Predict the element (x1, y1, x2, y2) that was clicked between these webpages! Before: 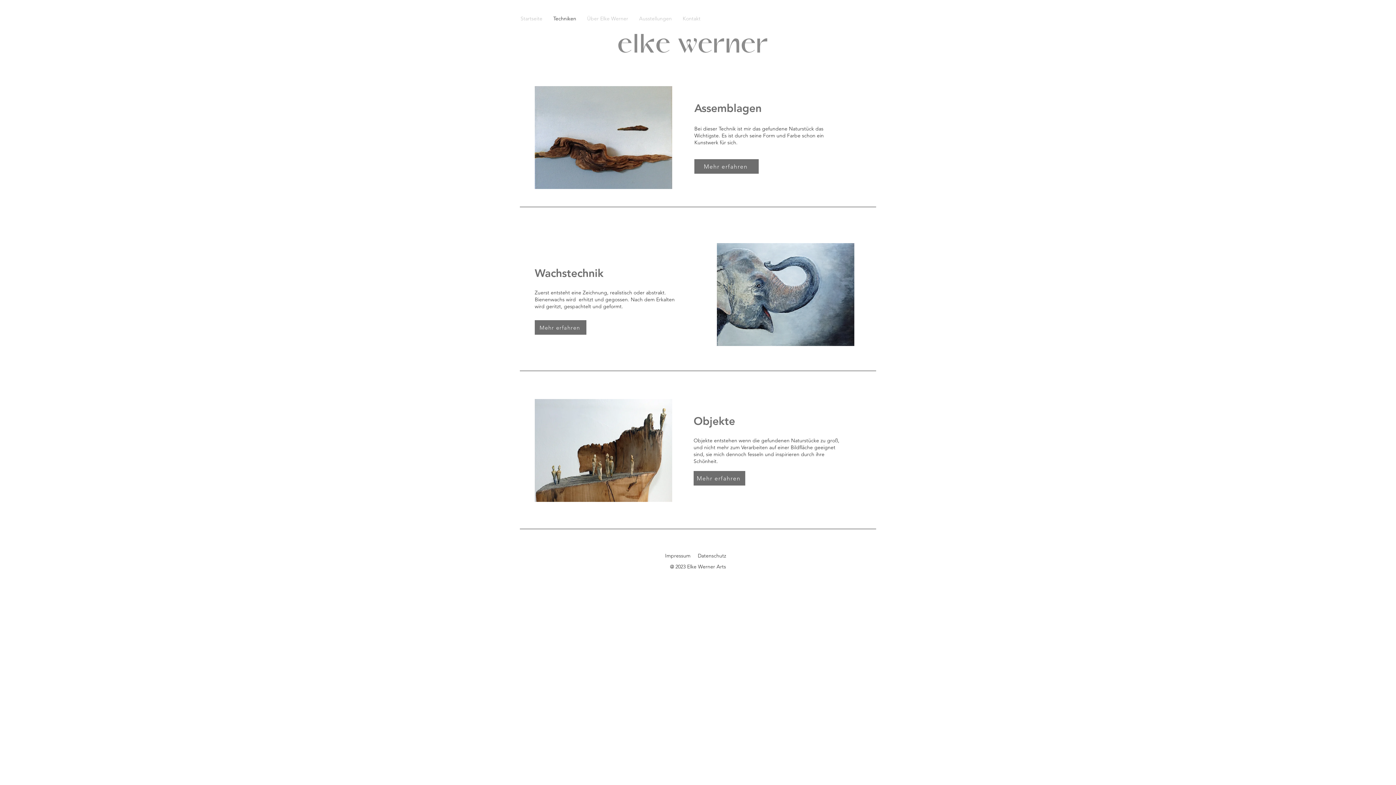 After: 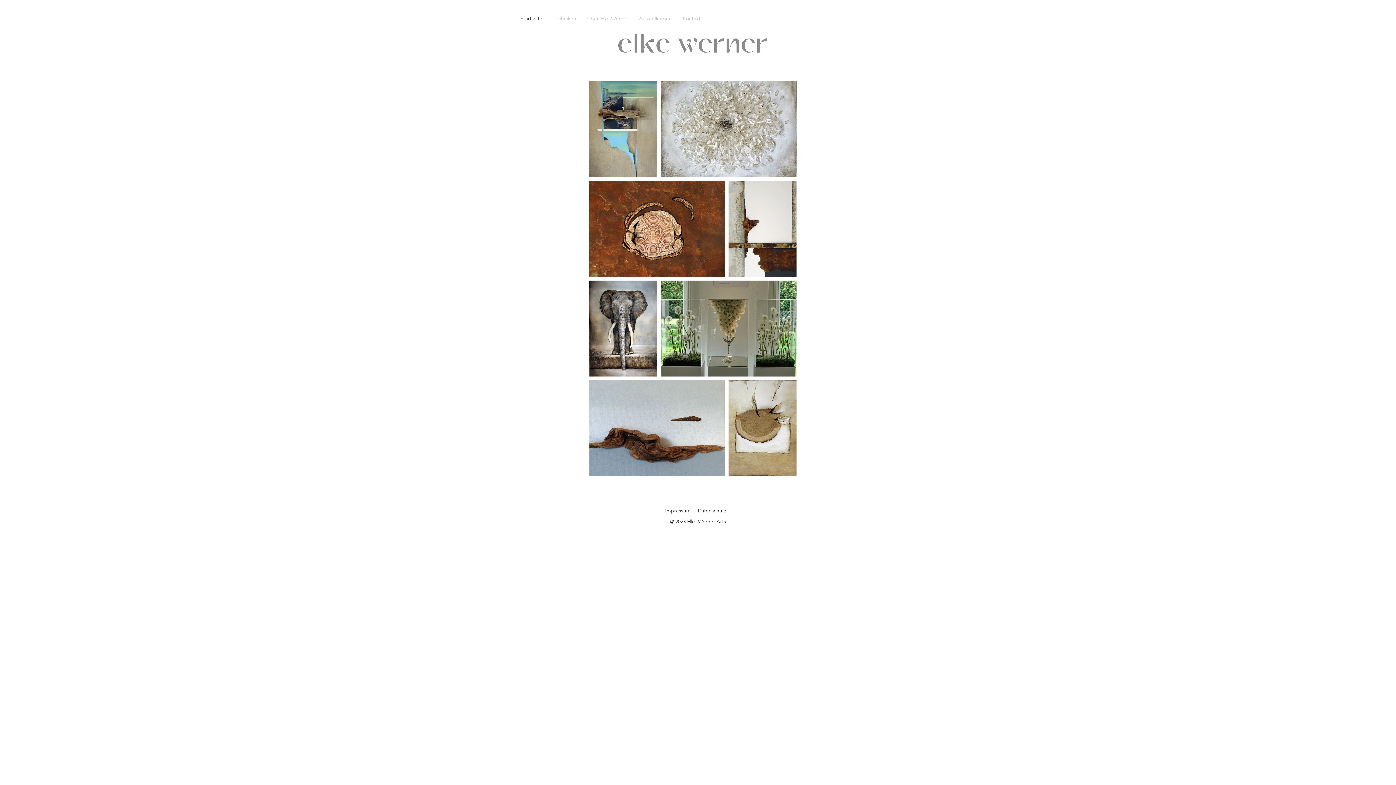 Action: label: Mehr erfahren bbox: (534, 320, 586, 334)